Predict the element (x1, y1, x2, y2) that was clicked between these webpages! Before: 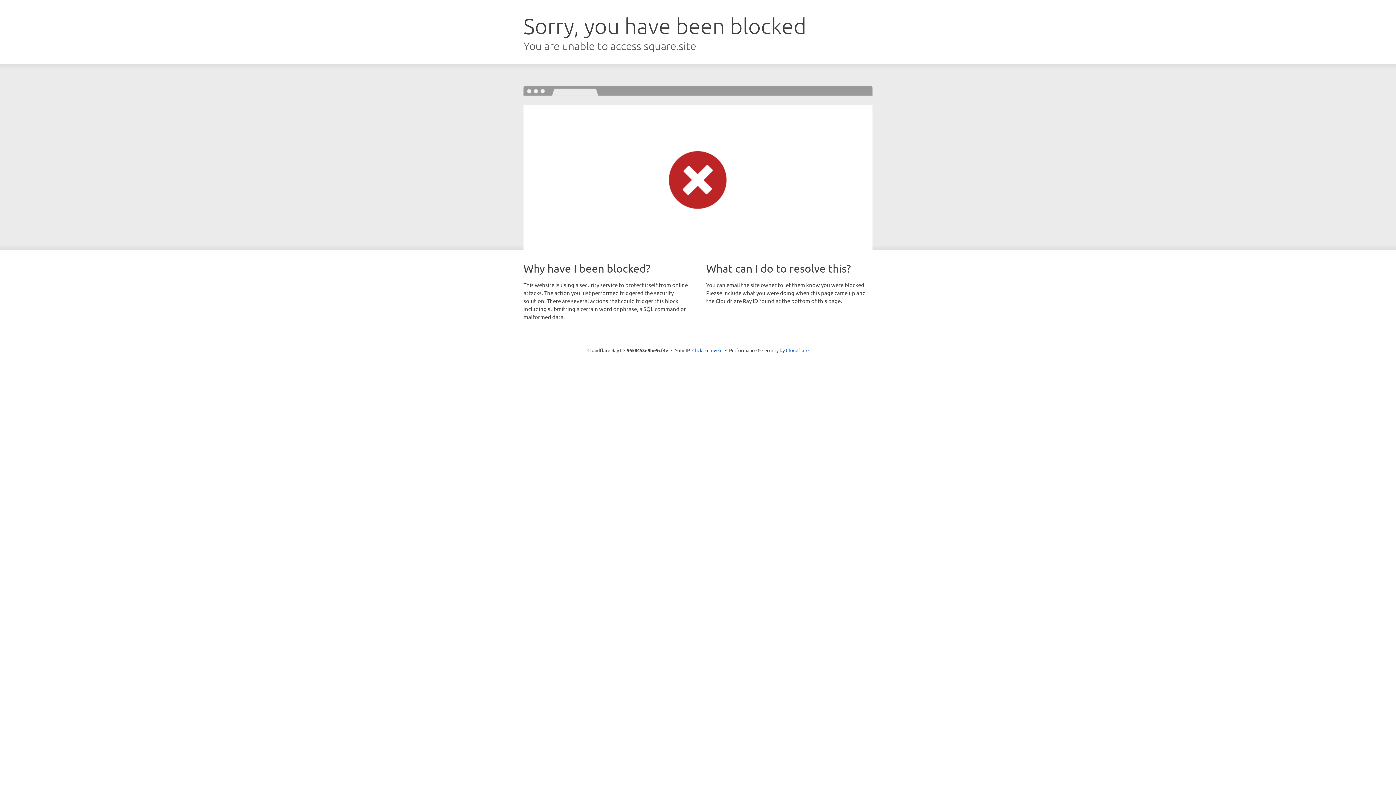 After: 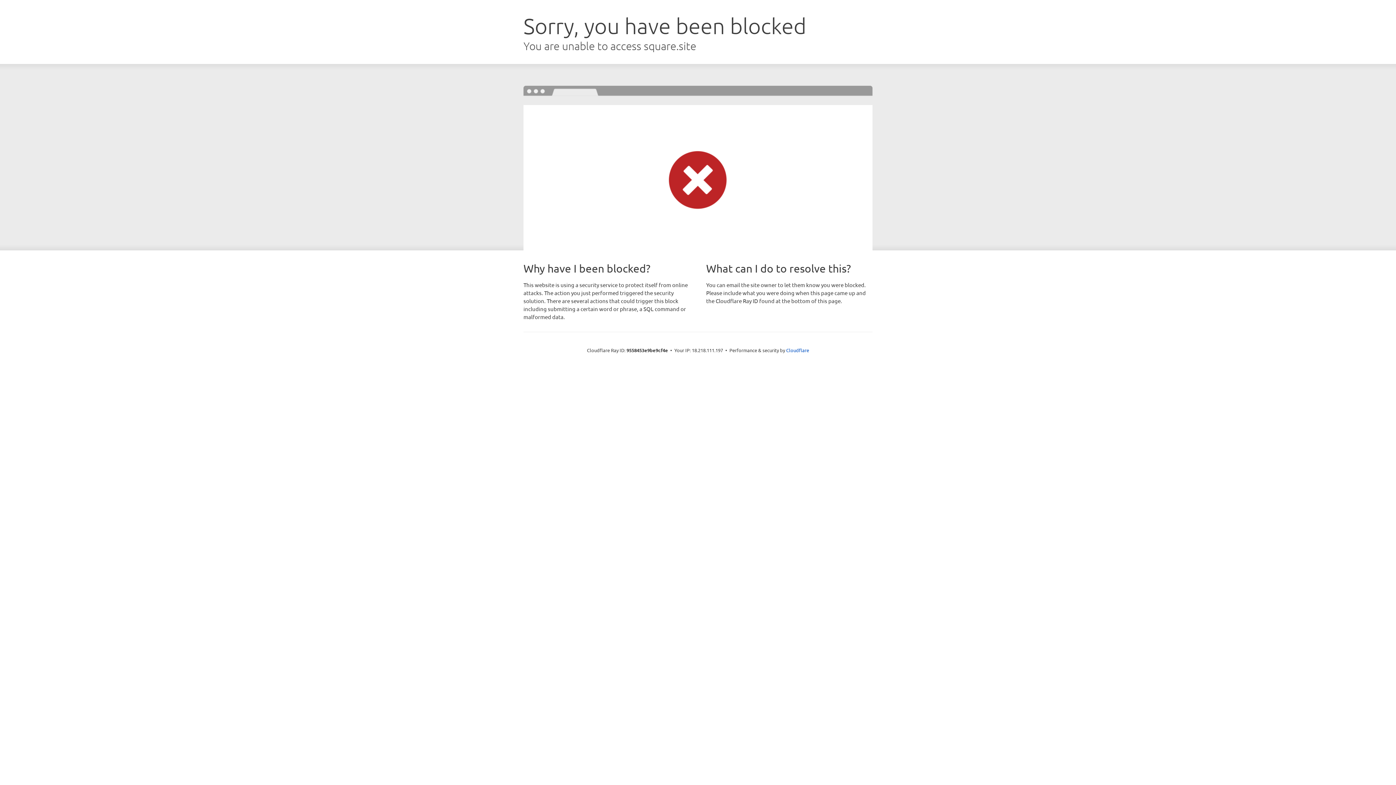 Action: label: Click to reveal bbox: (692, 346, 722, 353)